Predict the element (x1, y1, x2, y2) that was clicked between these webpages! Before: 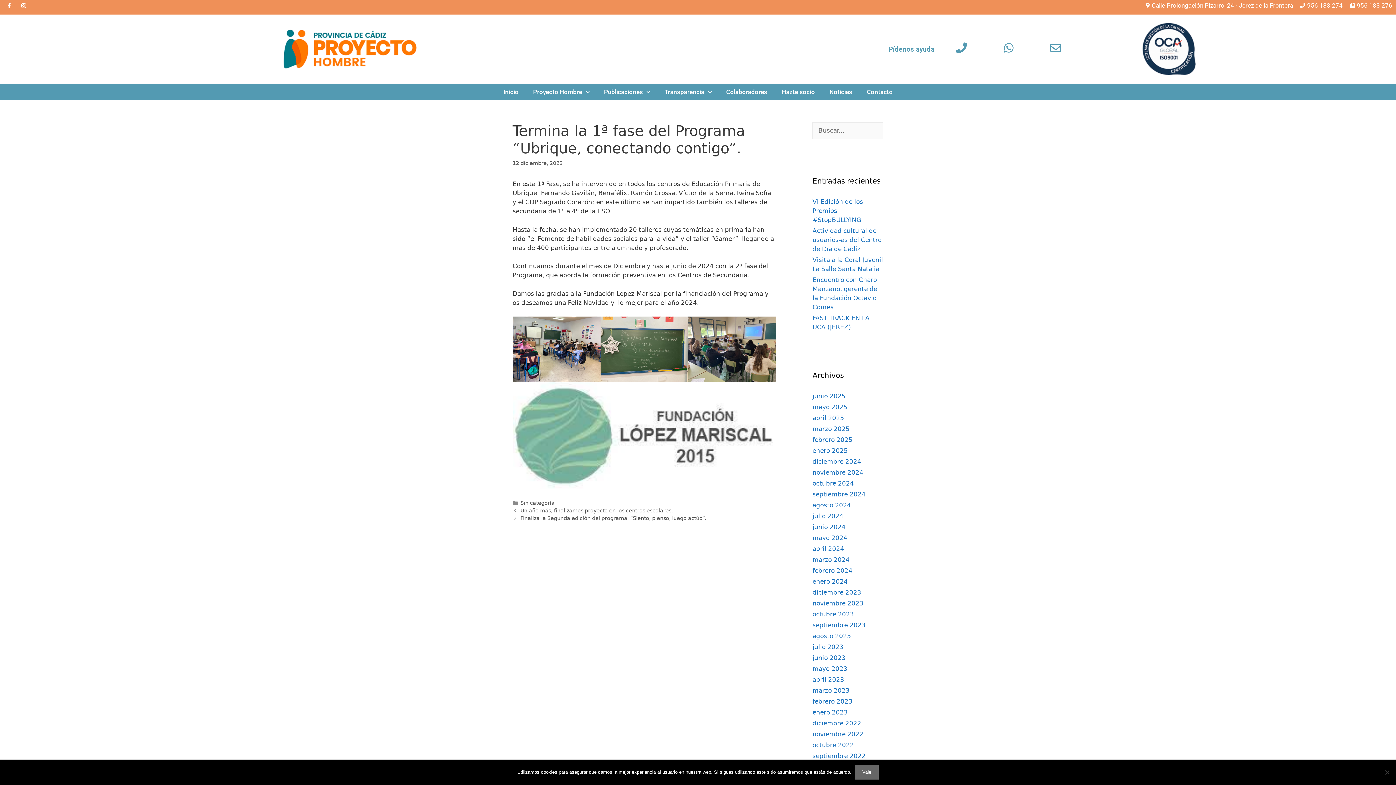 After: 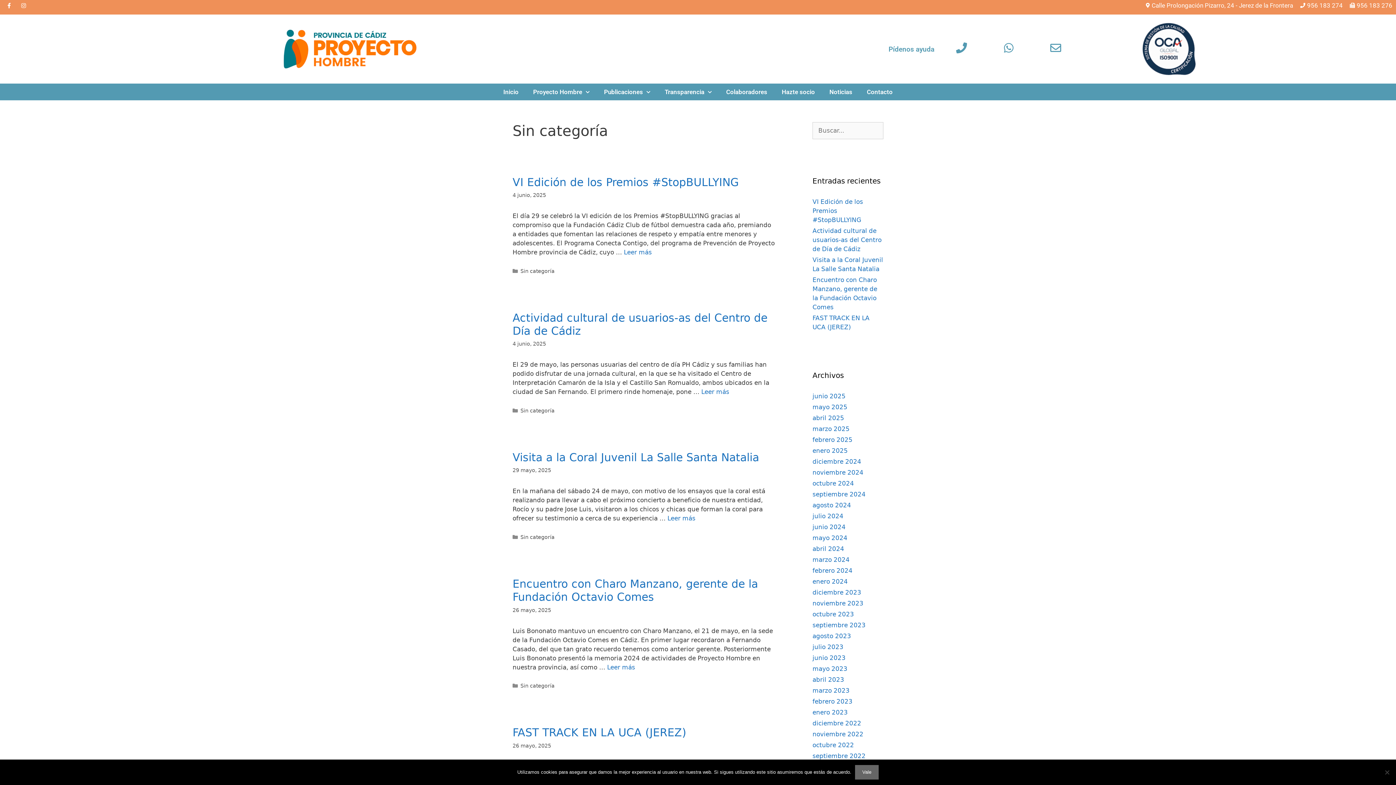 Action: bbox: (520, 500, 554, 506) label: Sin categoría